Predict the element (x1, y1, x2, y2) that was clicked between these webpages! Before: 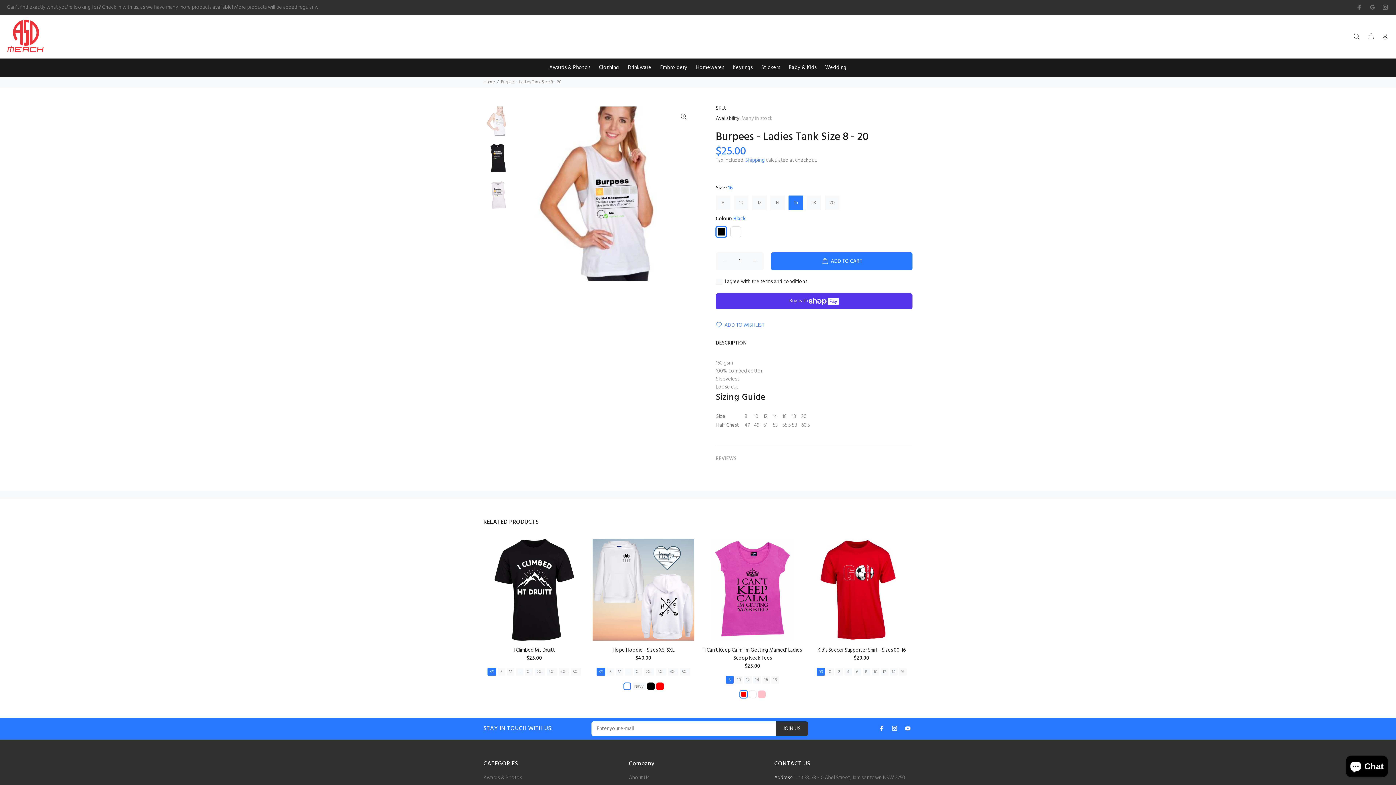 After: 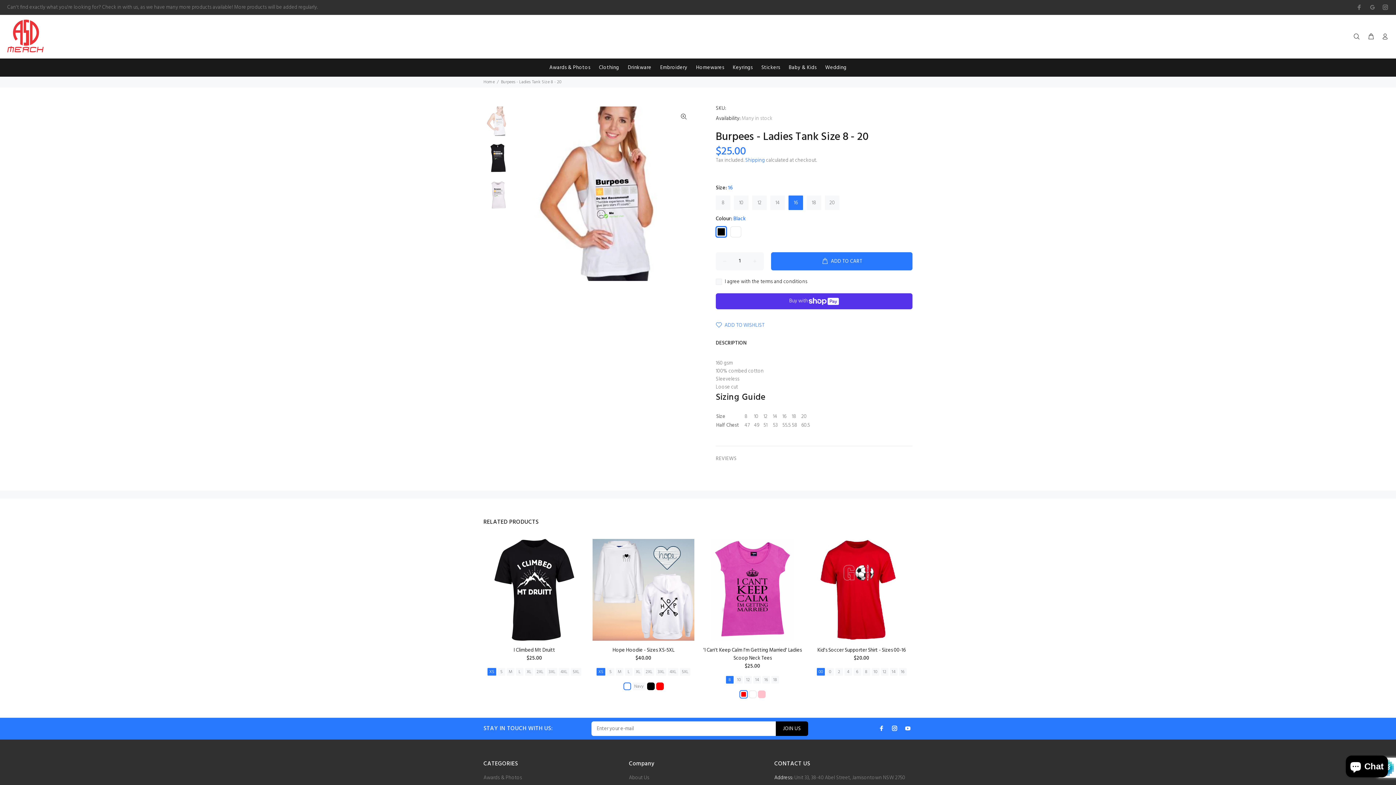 Action: label: JOIN US bbox: (775, 721, 808, 736)